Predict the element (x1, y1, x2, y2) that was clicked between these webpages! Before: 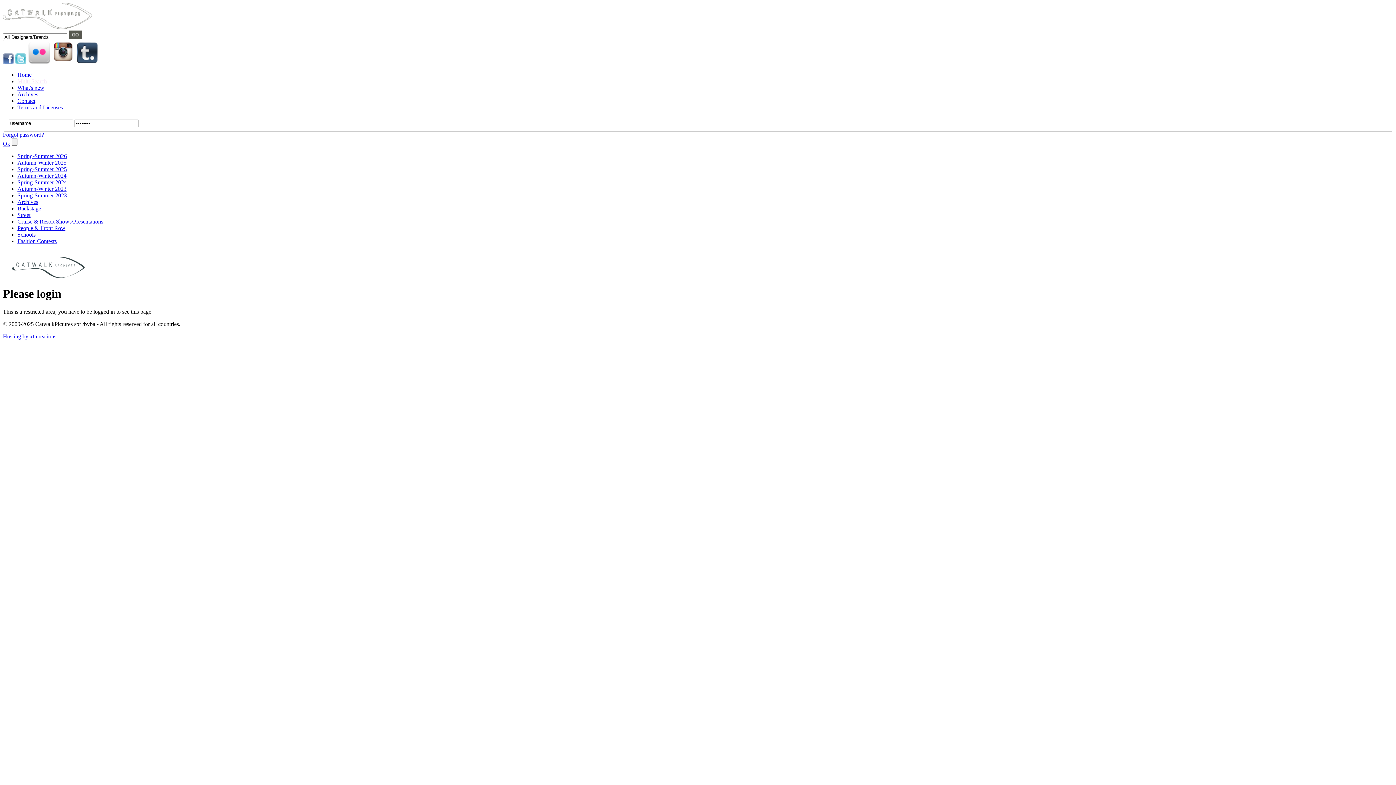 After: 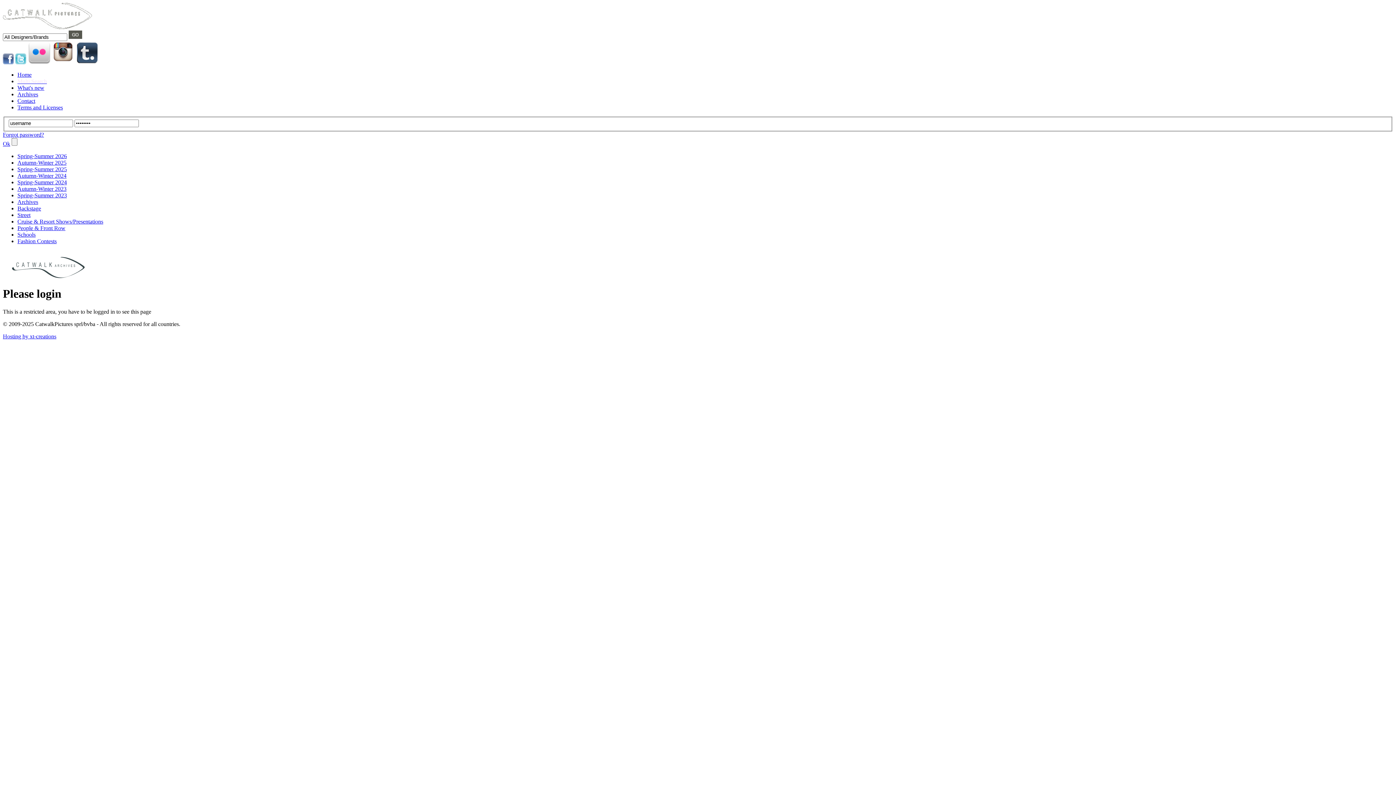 Action: label: Autumn-Winter 2025 bbox: (17, 159, 66, 165)